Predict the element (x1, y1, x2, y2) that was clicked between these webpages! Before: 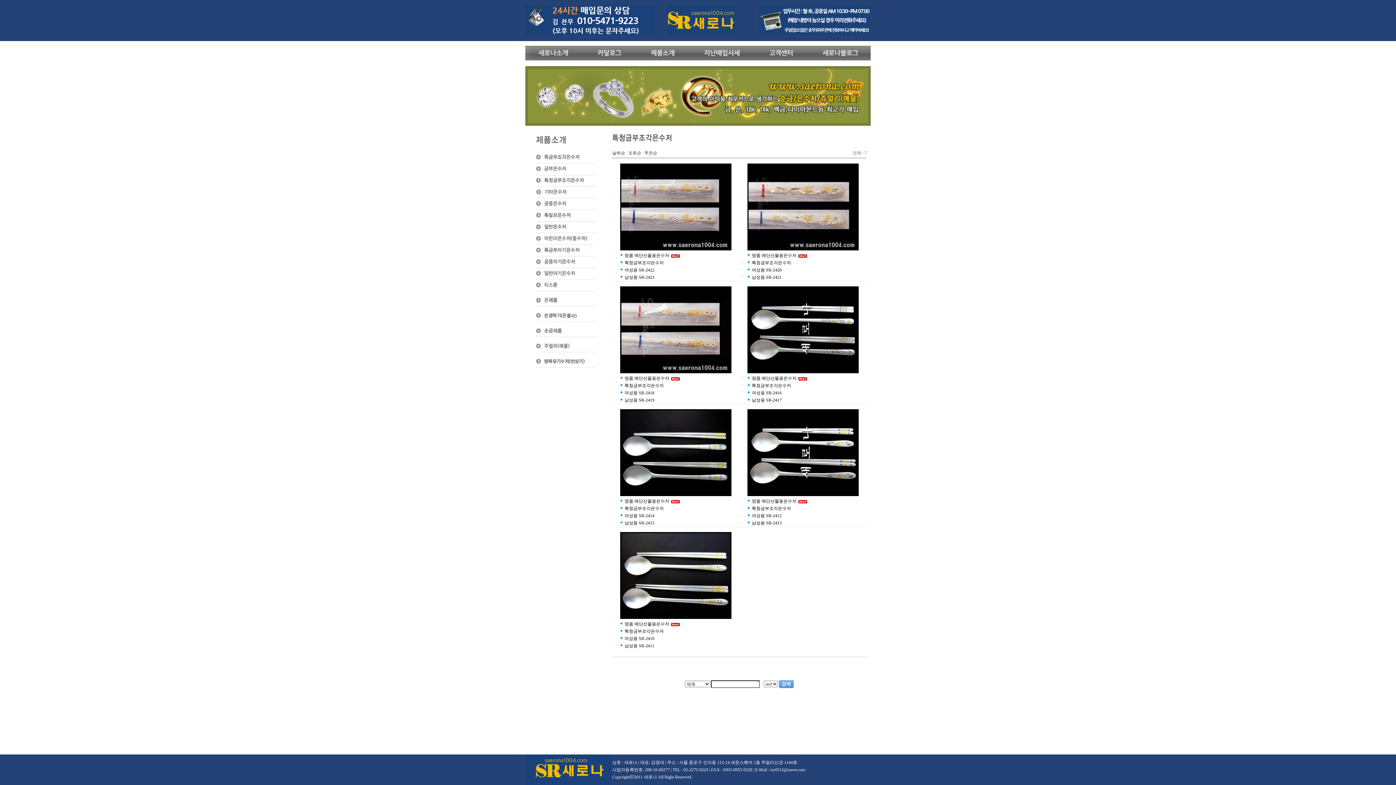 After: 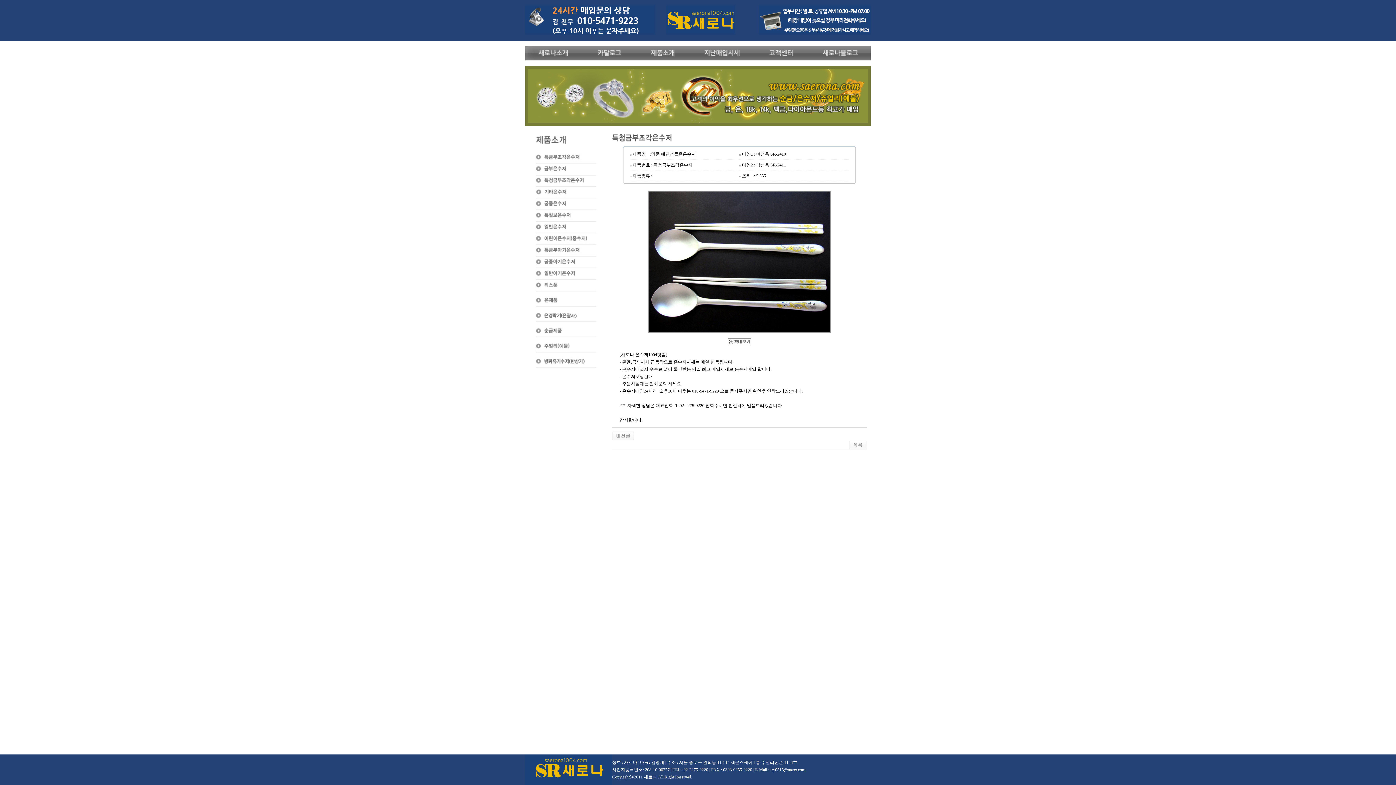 Action: label: 명품 예단선물용은수저 bbox: (624, 621, 669, 626)